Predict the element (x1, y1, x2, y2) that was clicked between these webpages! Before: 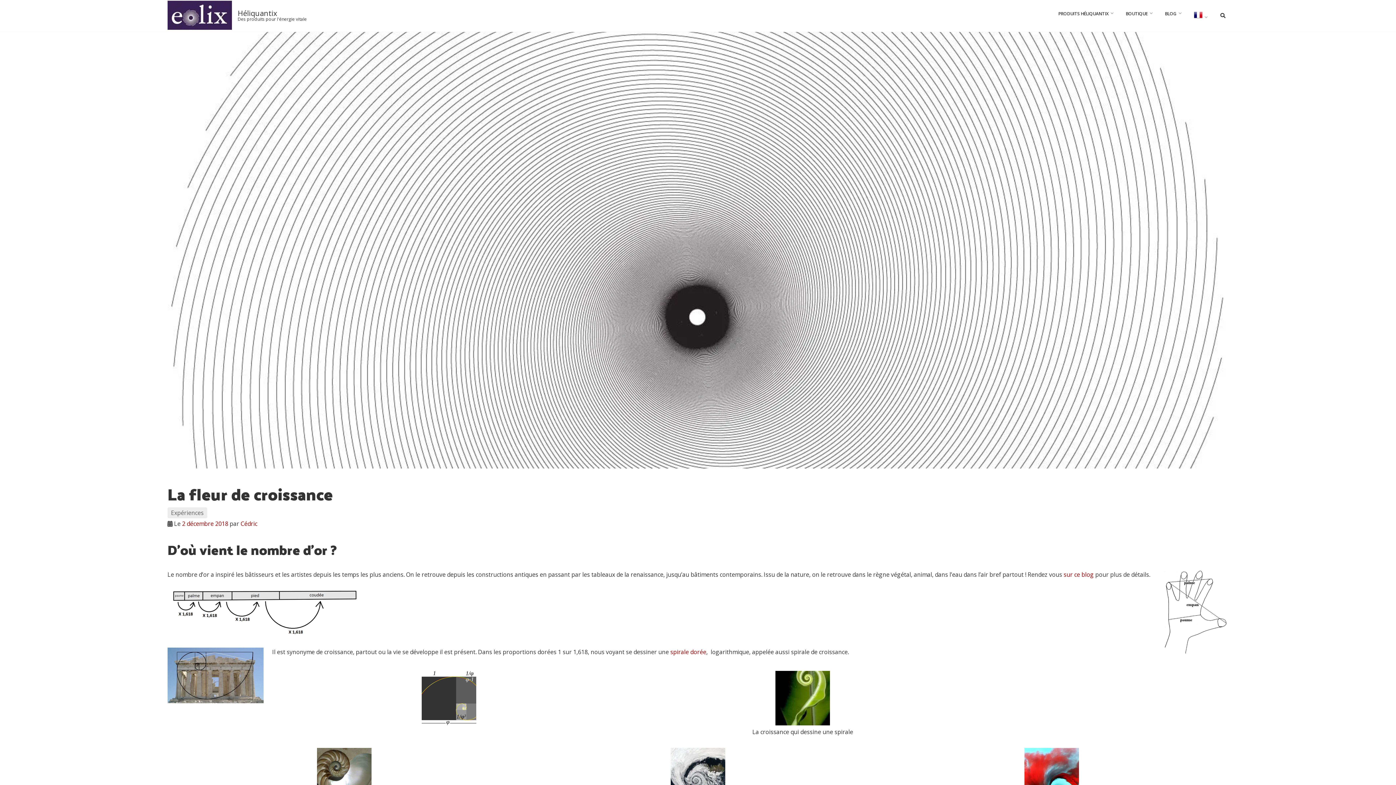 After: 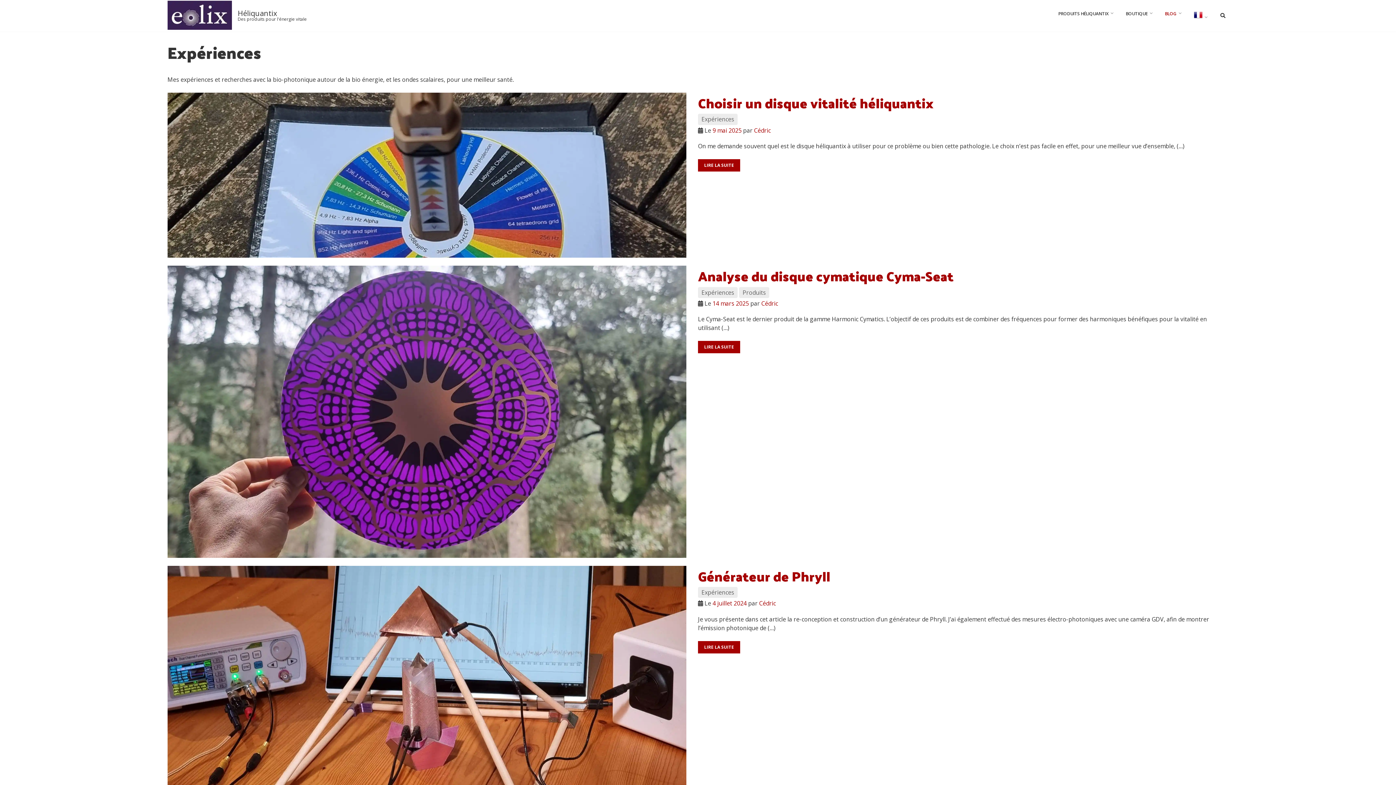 Action: bbox: (167, 507, 207, 518) label: Expériences